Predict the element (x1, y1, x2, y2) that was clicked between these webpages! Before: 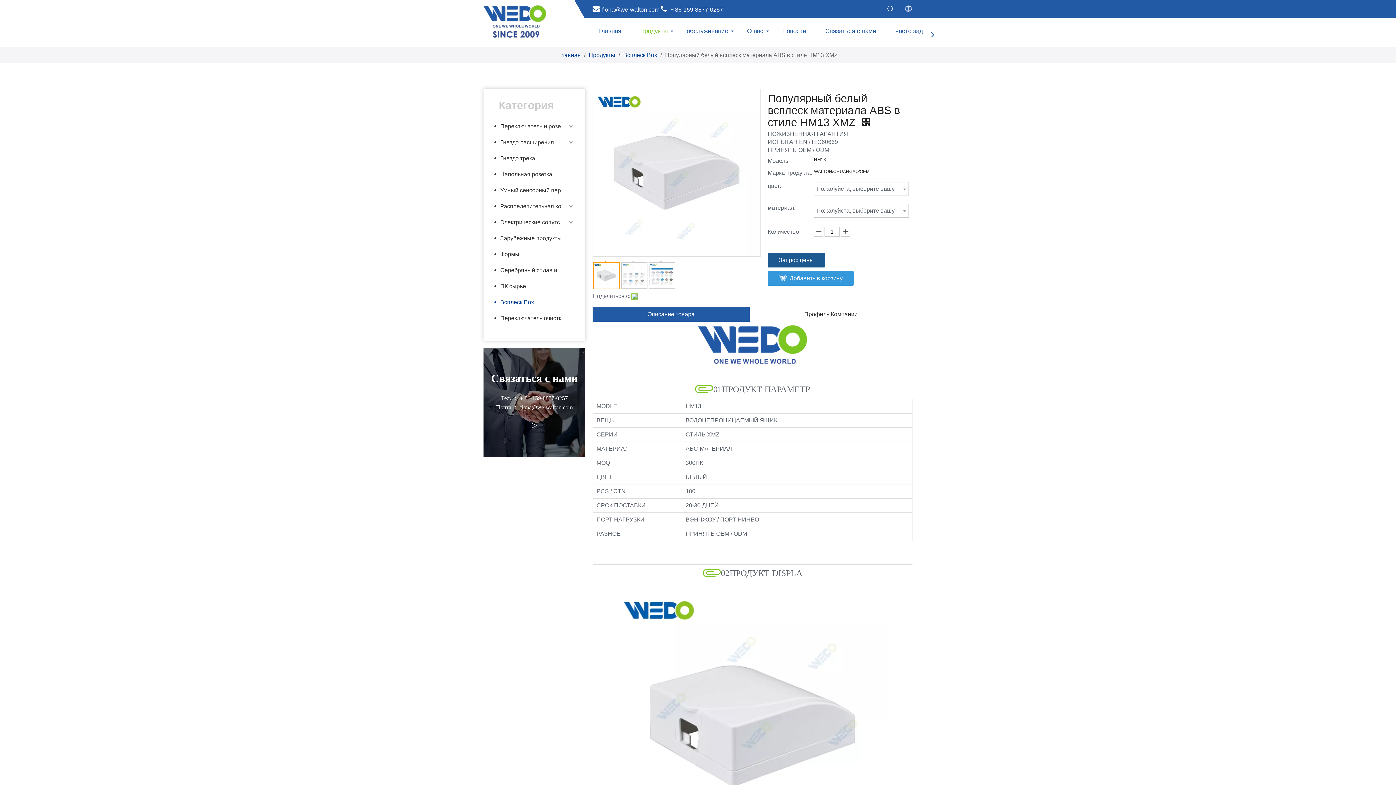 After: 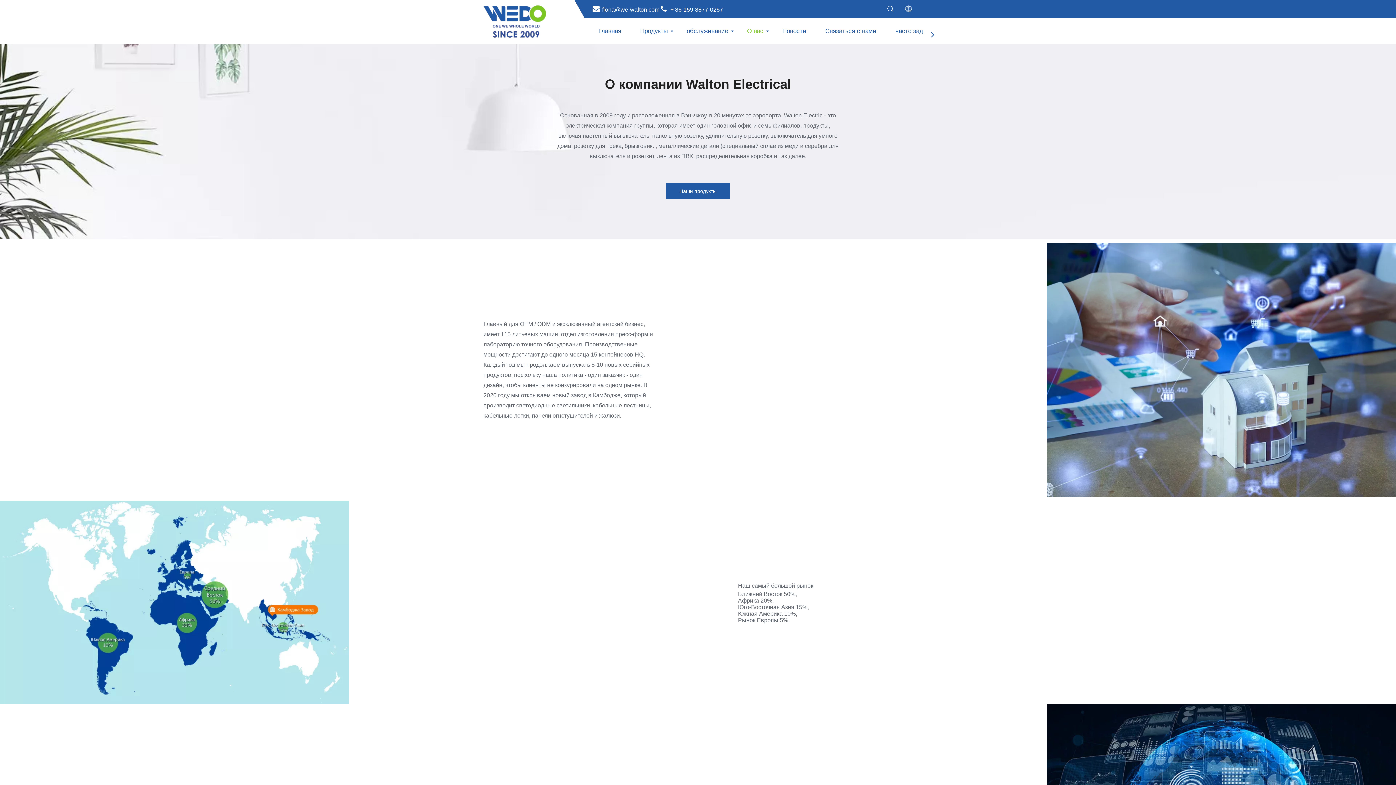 Action: bbox: (737, 18, 773, 44) label: О нас